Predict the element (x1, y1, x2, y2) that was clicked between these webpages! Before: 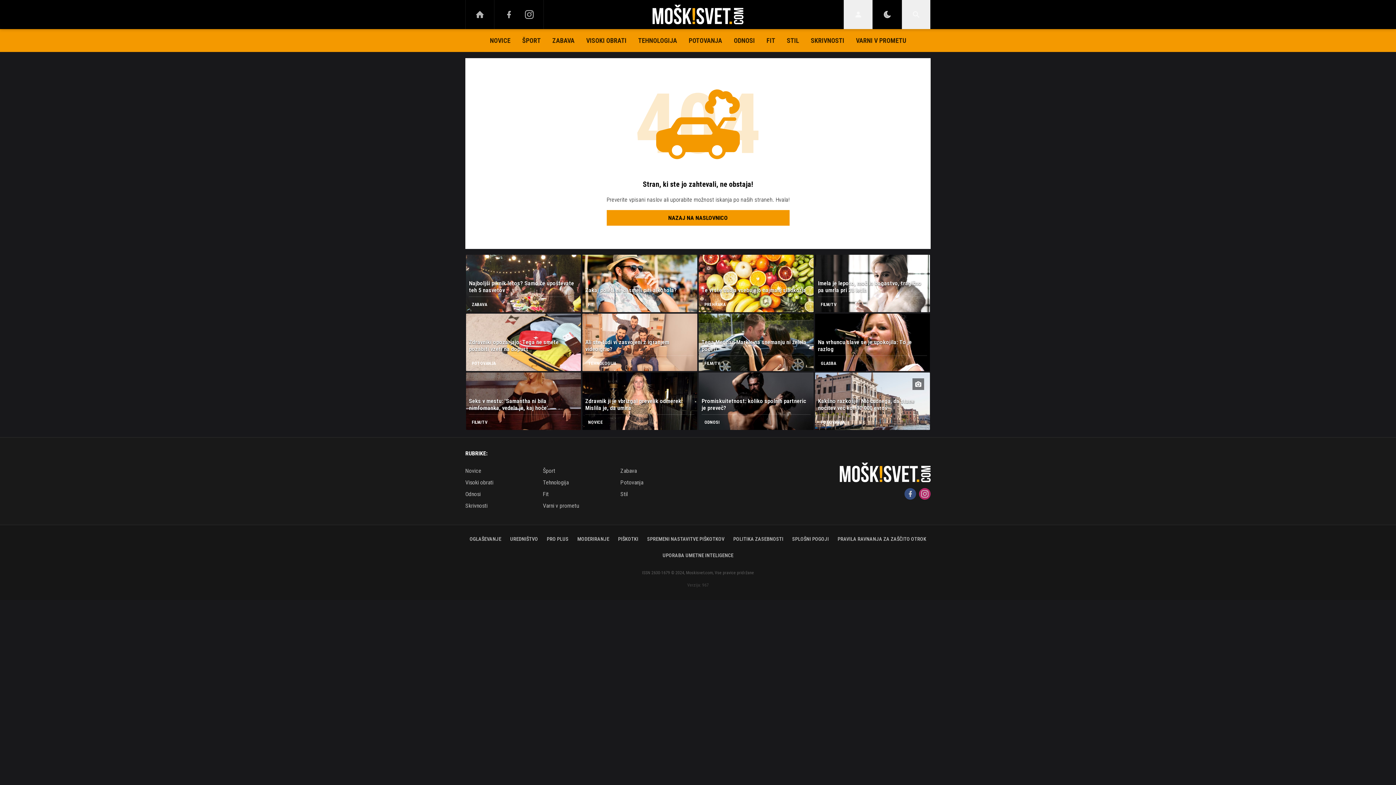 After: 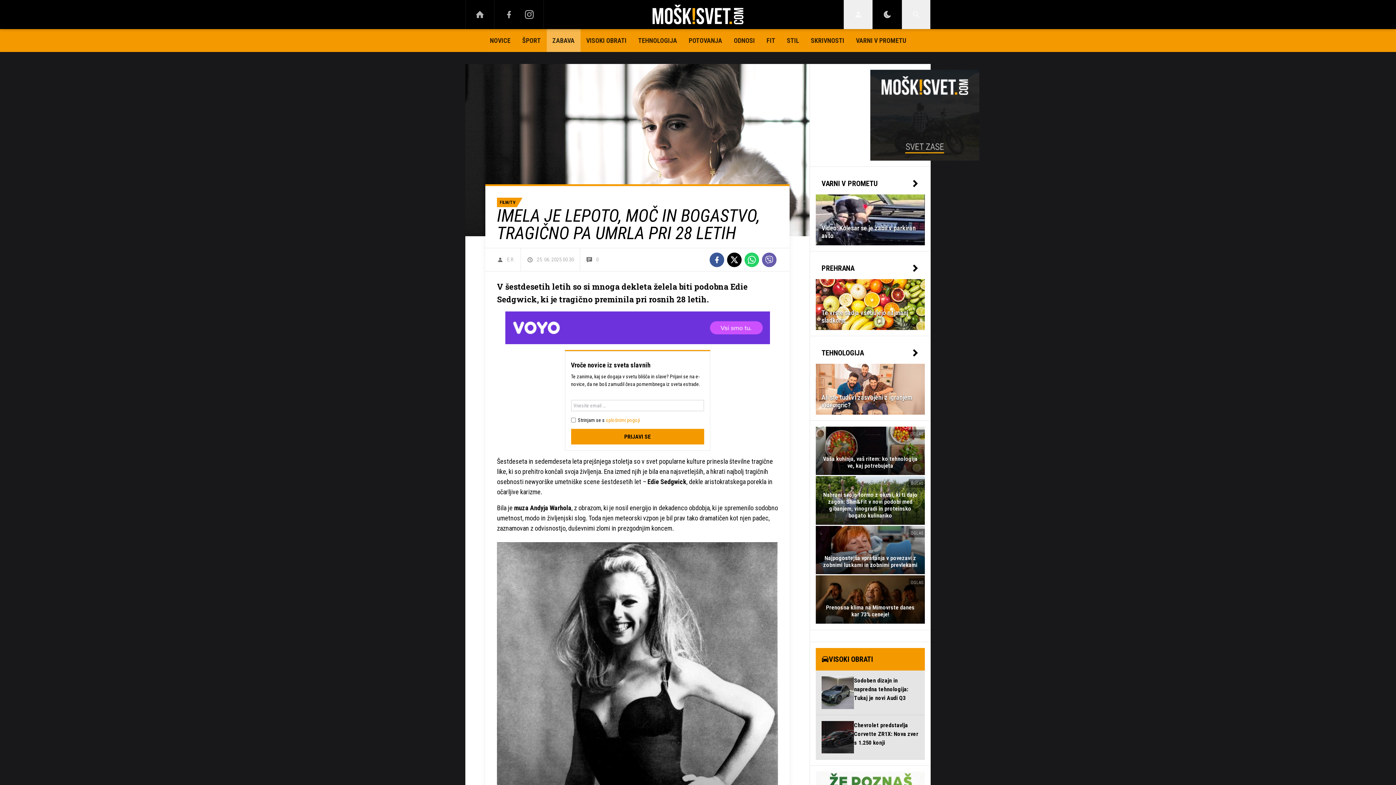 Action: bbox: (815, 254, 930, 312) label: Imela je lepoto, moč in bogastvo, tragično pa umrla pri 28 letih
FILM/TV